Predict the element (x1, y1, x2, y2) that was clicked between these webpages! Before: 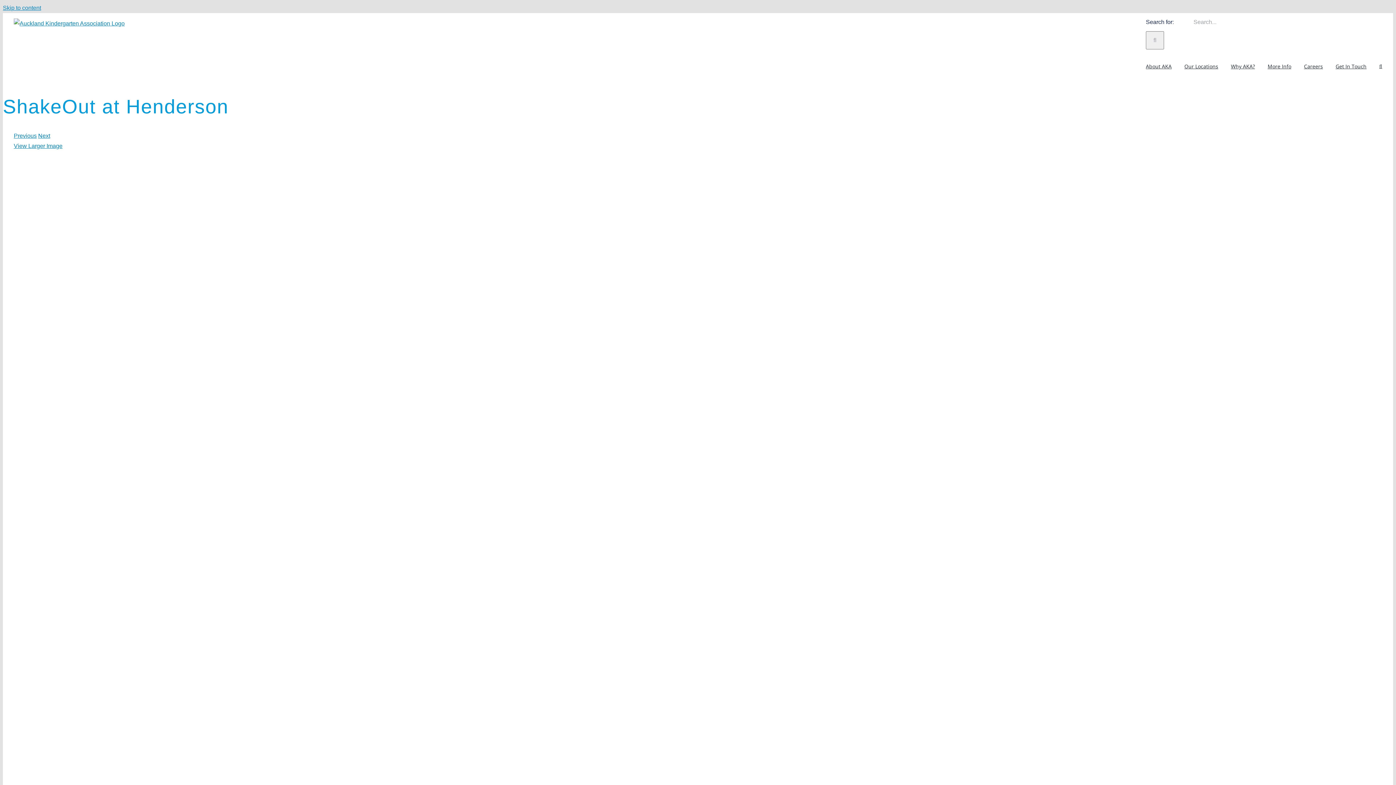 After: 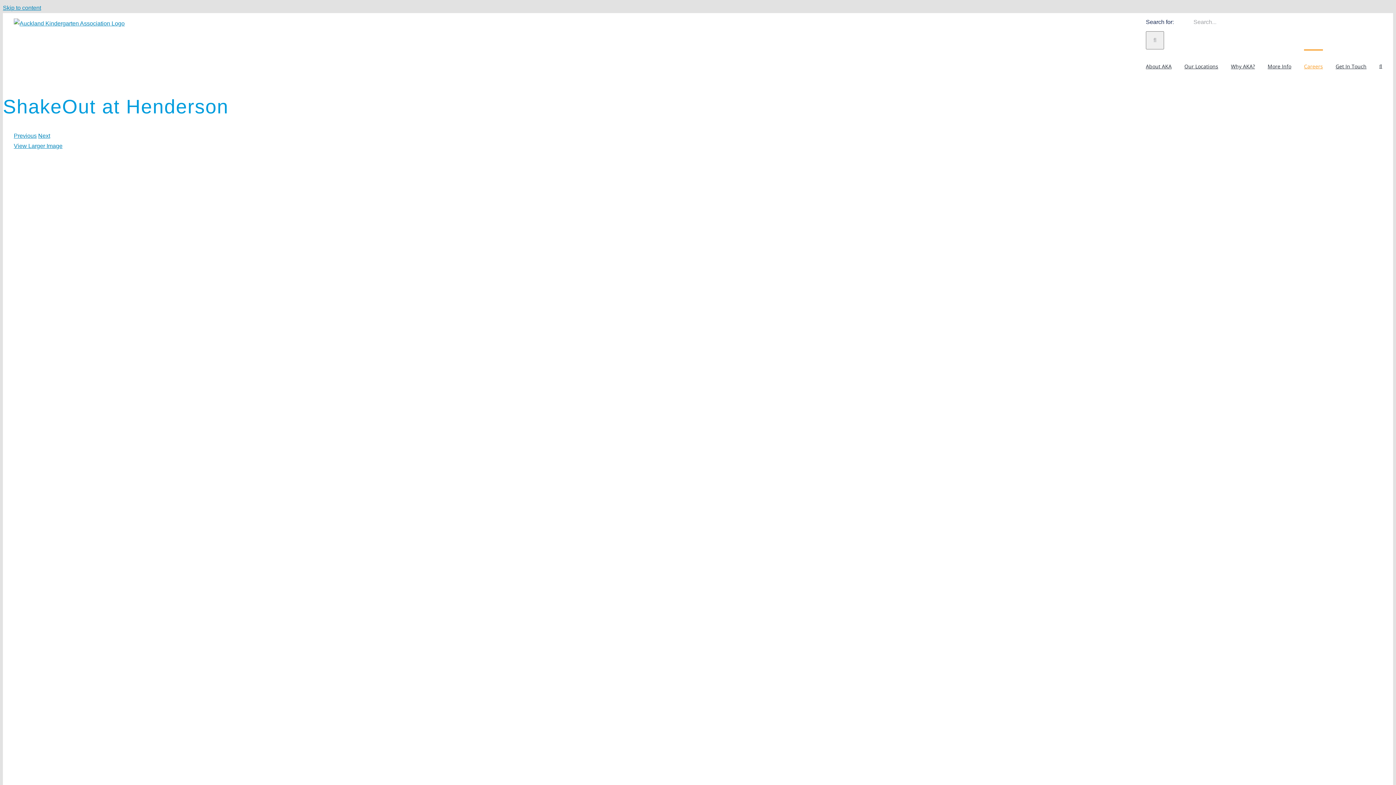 Action: bbox: (1304, 49, 1323, 82) label: Careers